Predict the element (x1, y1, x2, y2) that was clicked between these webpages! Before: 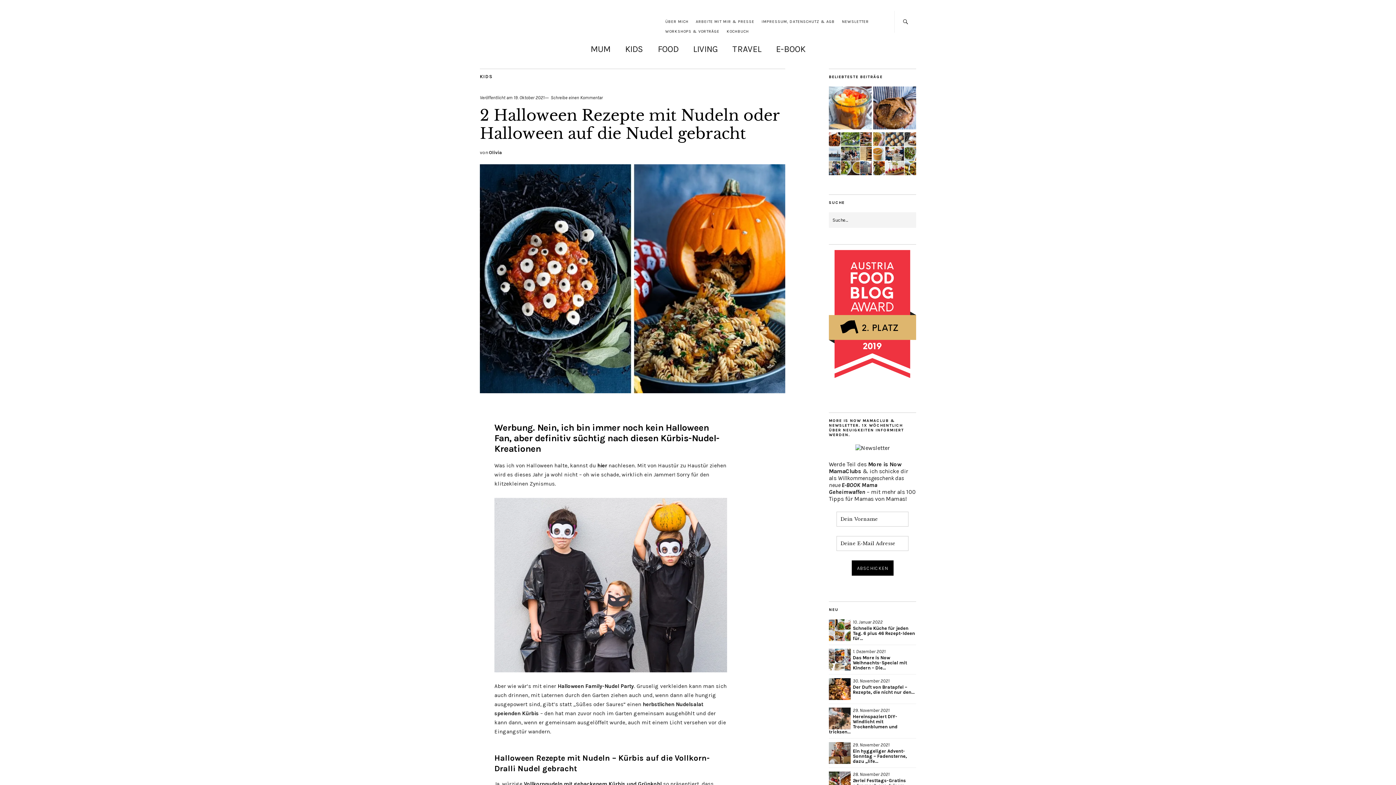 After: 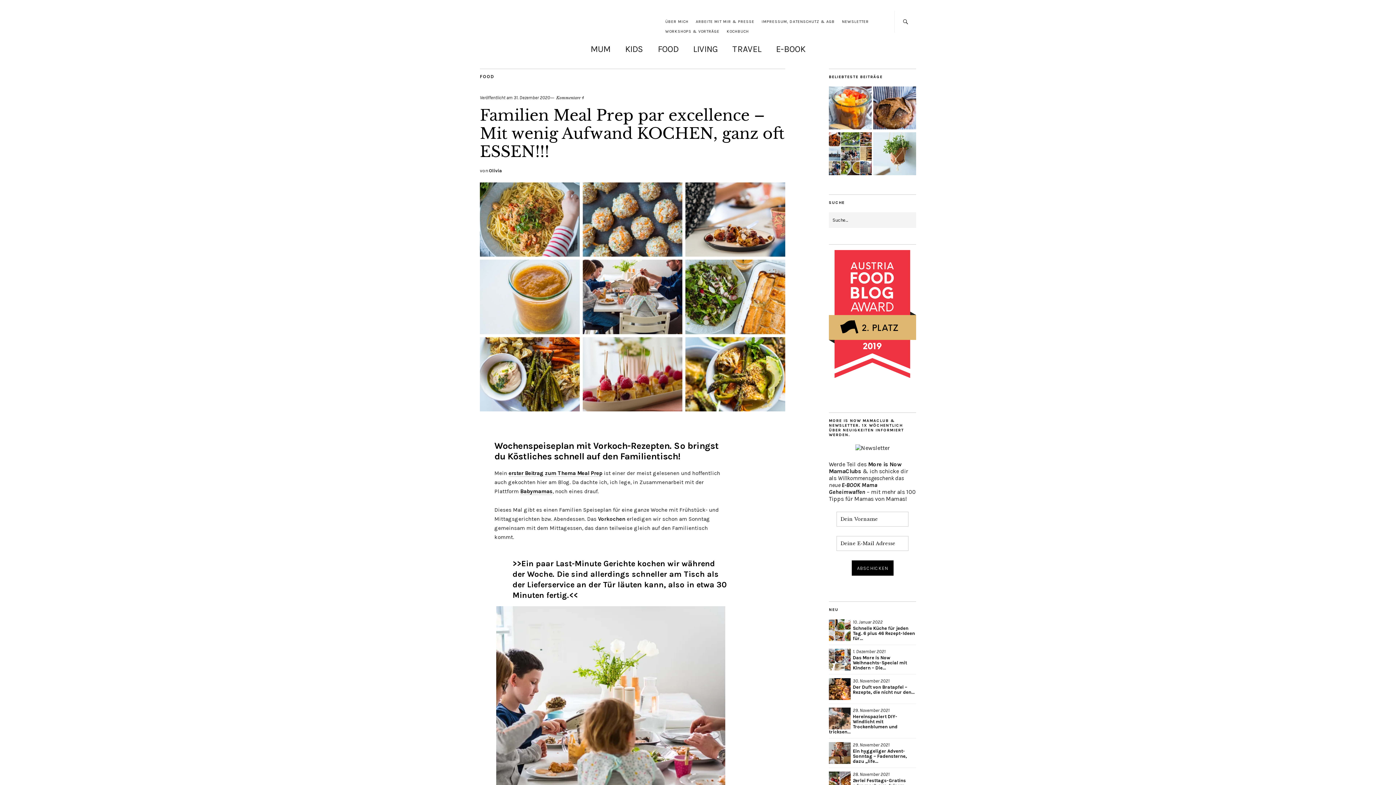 Action: bbox: (873, 132, 916, 176)